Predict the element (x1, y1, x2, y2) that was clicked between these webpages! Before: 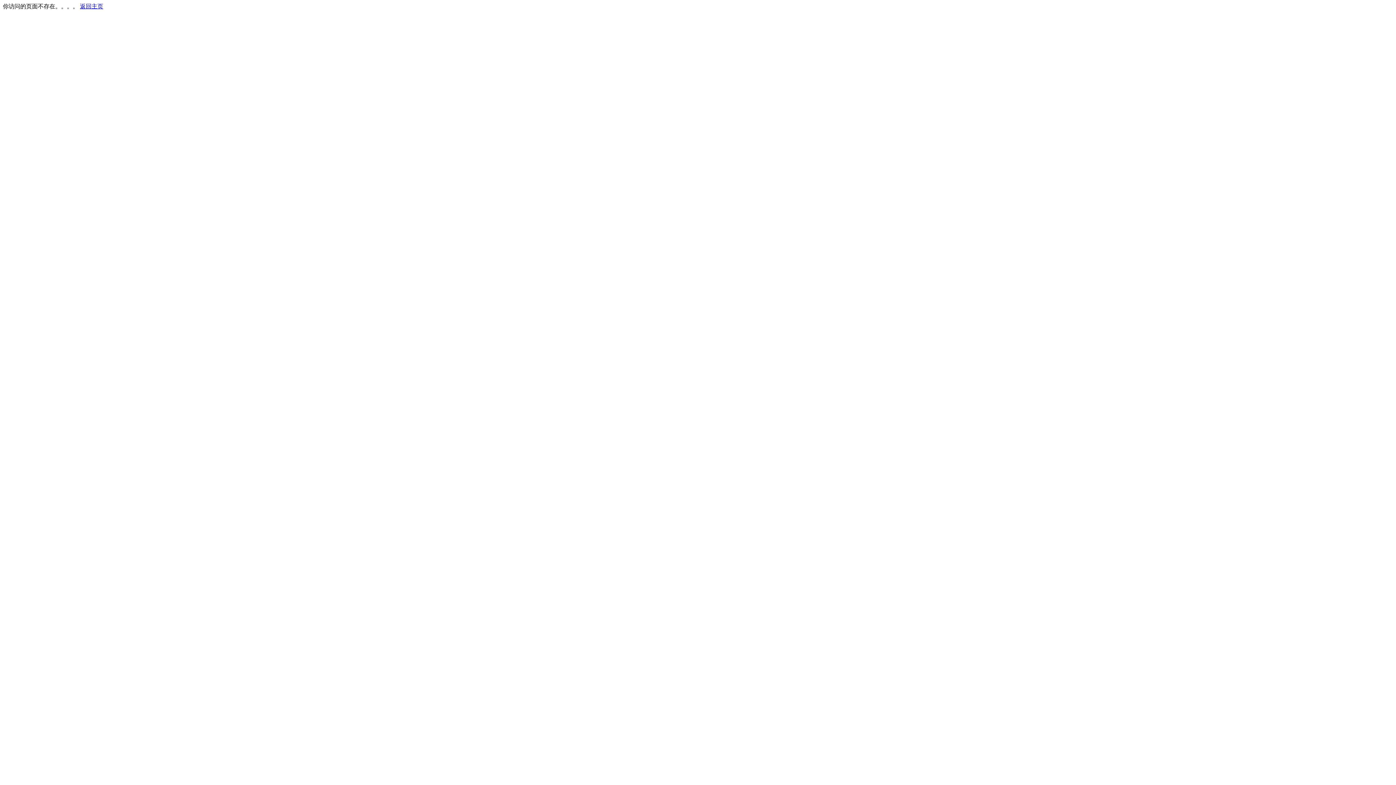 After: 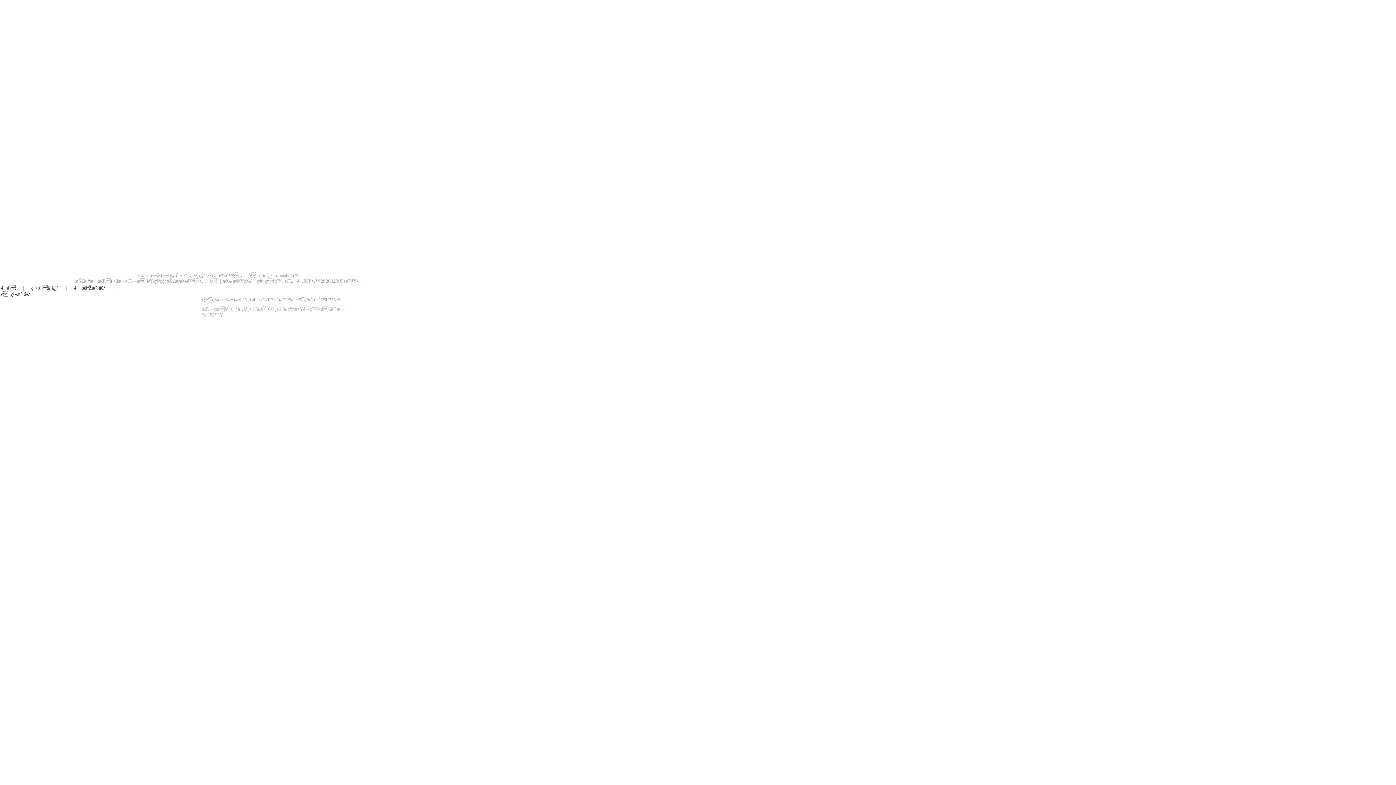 Action: bbox: (80, 3, 103, 9) label: 返回主页